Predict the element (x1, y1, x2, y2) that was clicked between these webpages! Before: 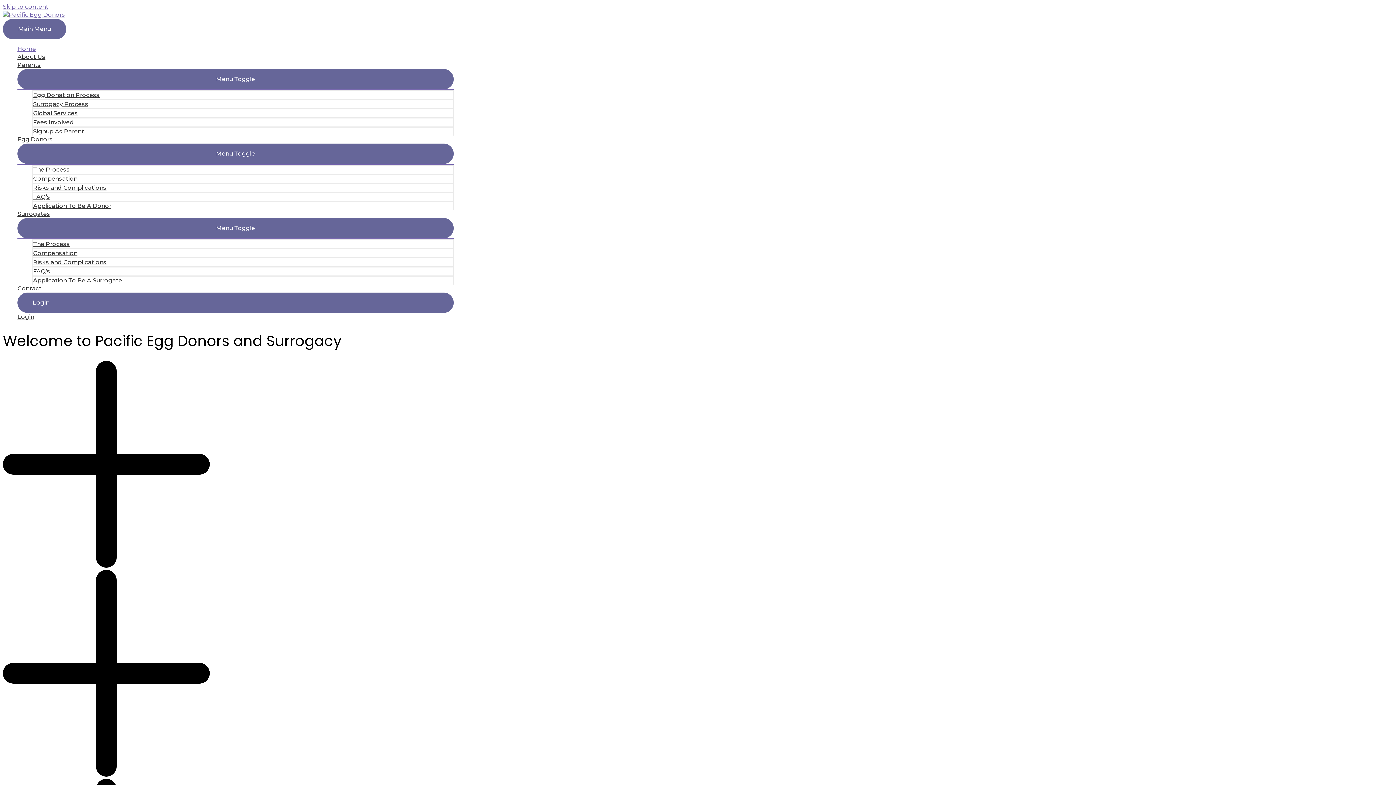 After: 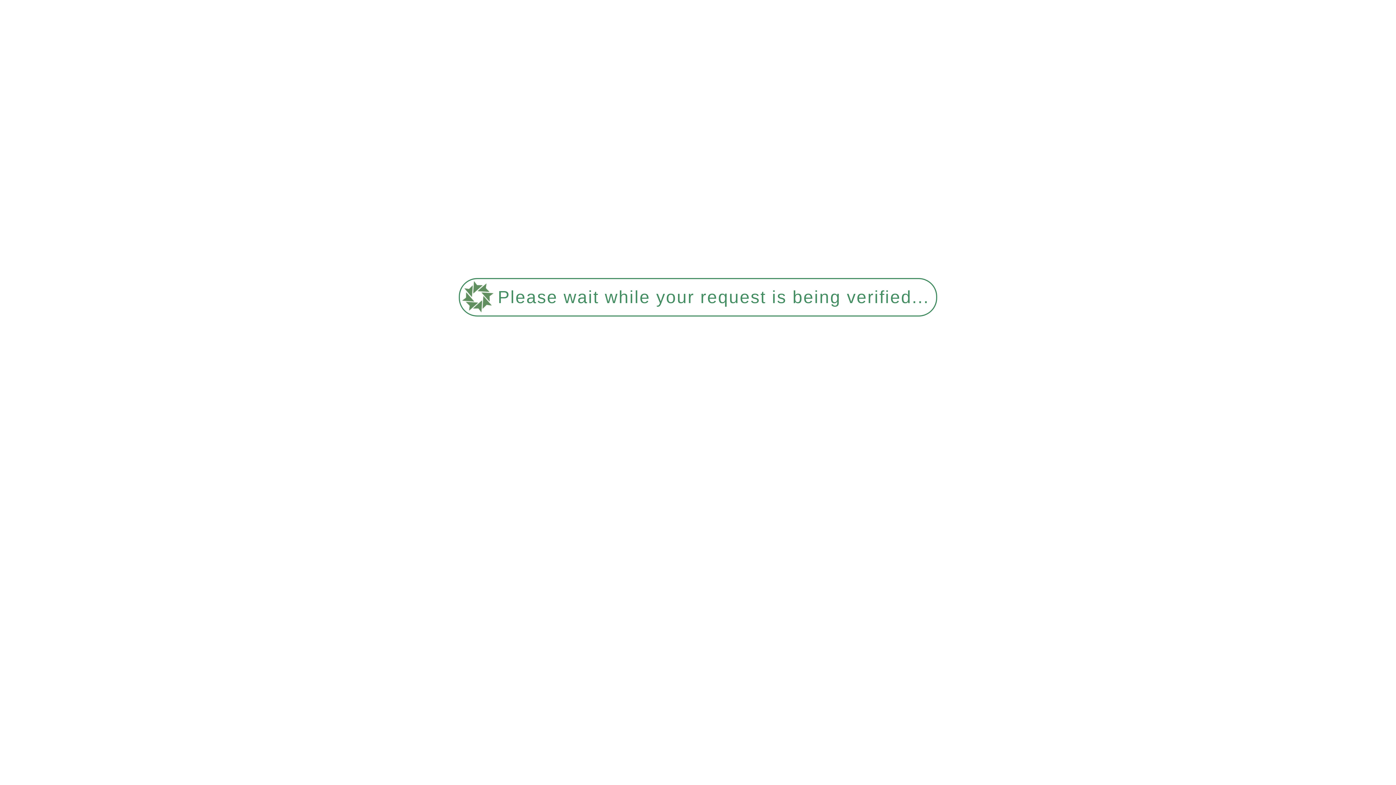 Action: label: Surrogacy Process bbox: (32, 99, 453, 108)